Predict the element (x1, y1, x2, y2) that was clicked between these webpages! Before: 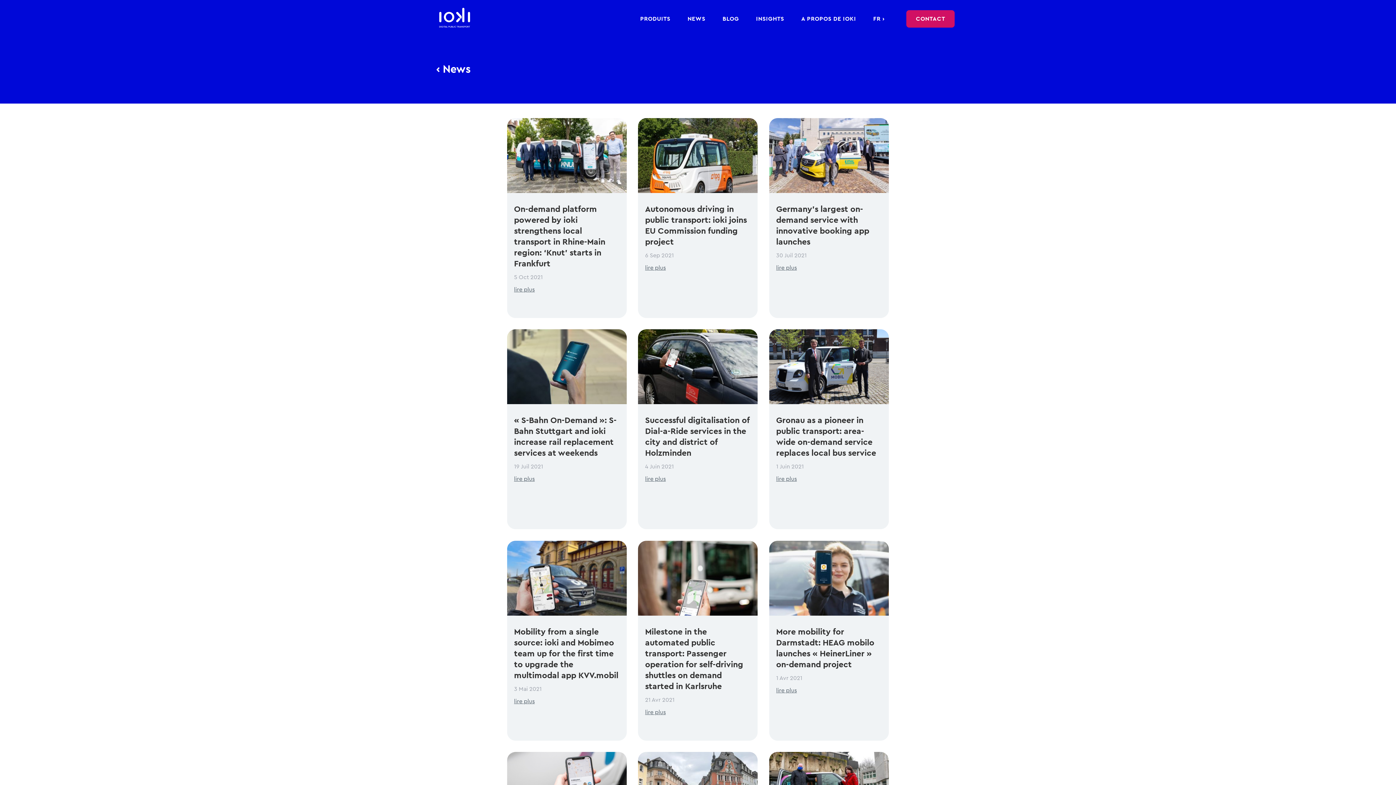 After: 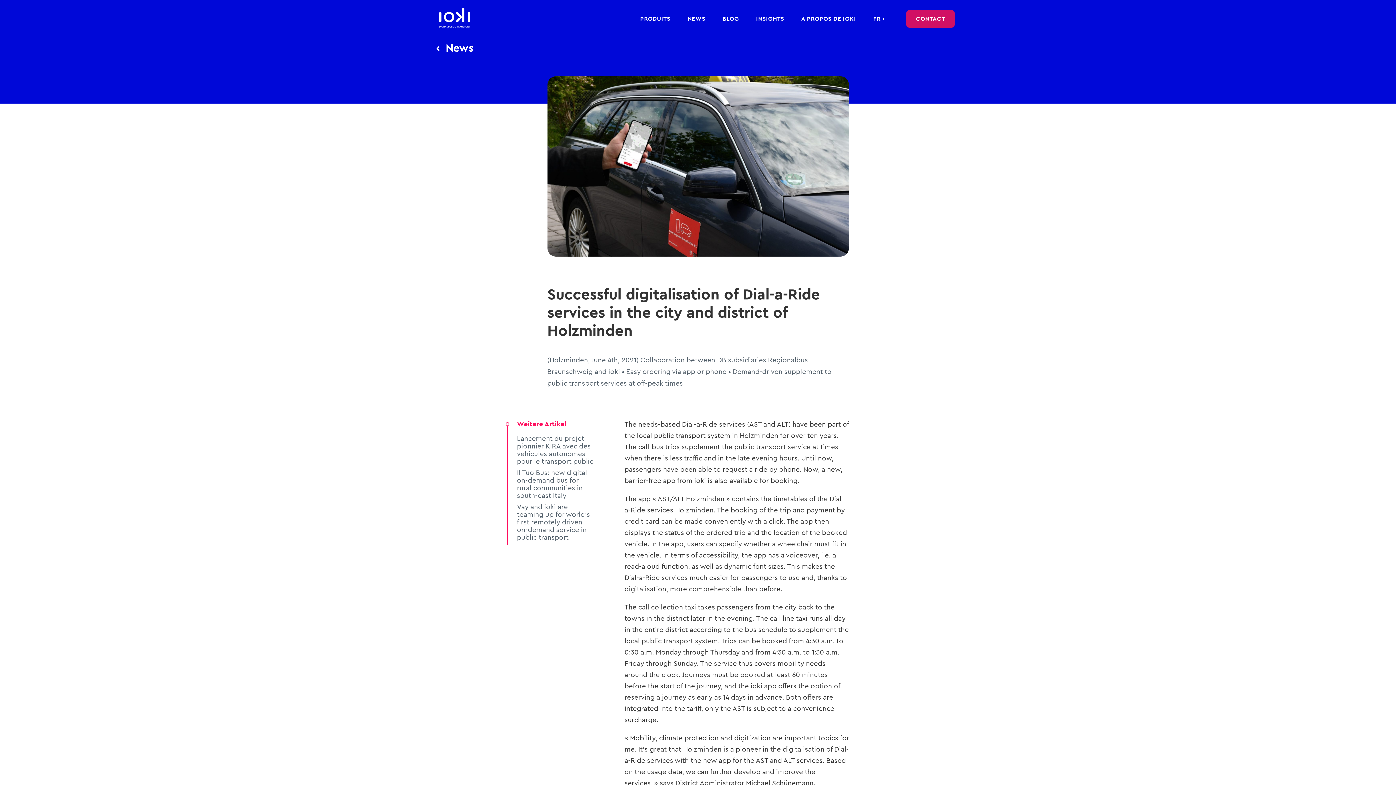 Action: bbox: (637, 329, 758, 404)